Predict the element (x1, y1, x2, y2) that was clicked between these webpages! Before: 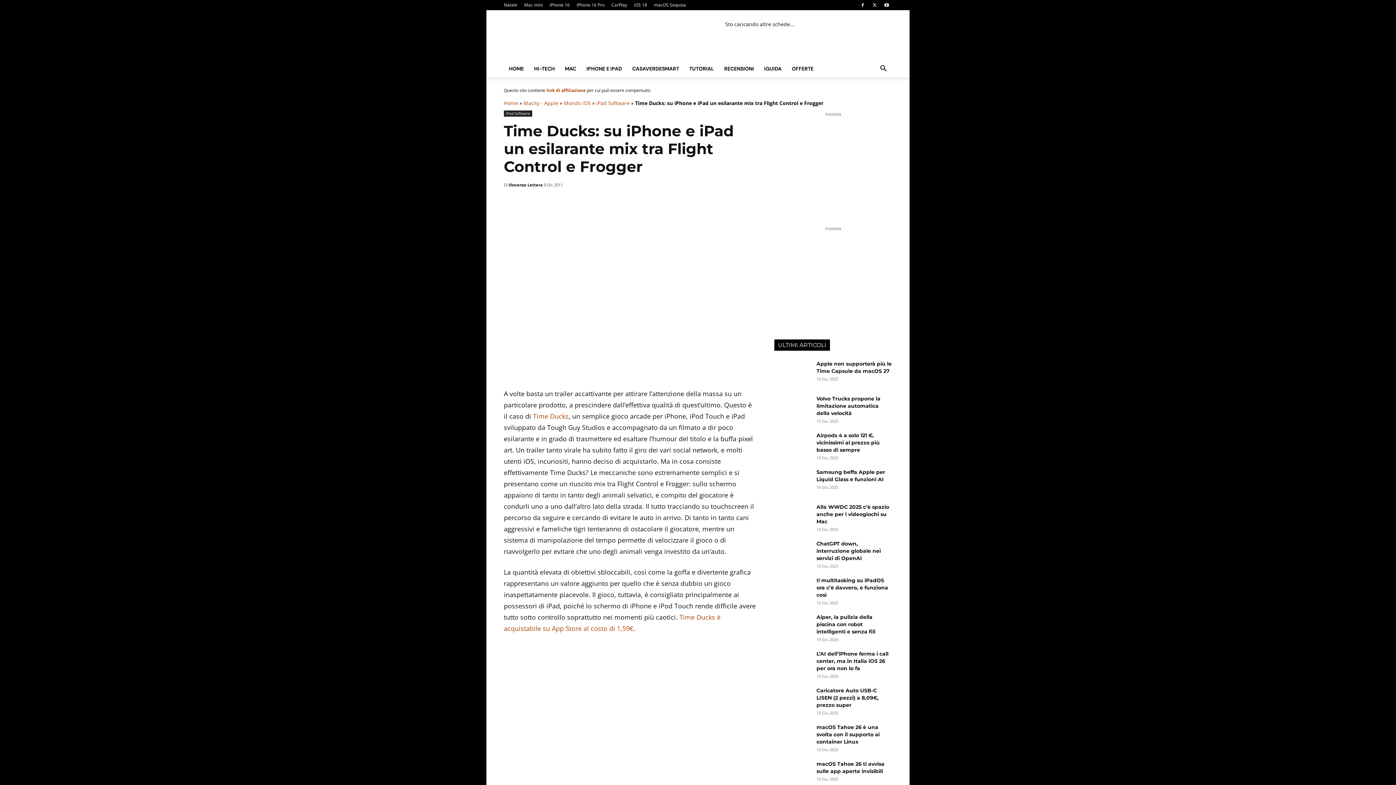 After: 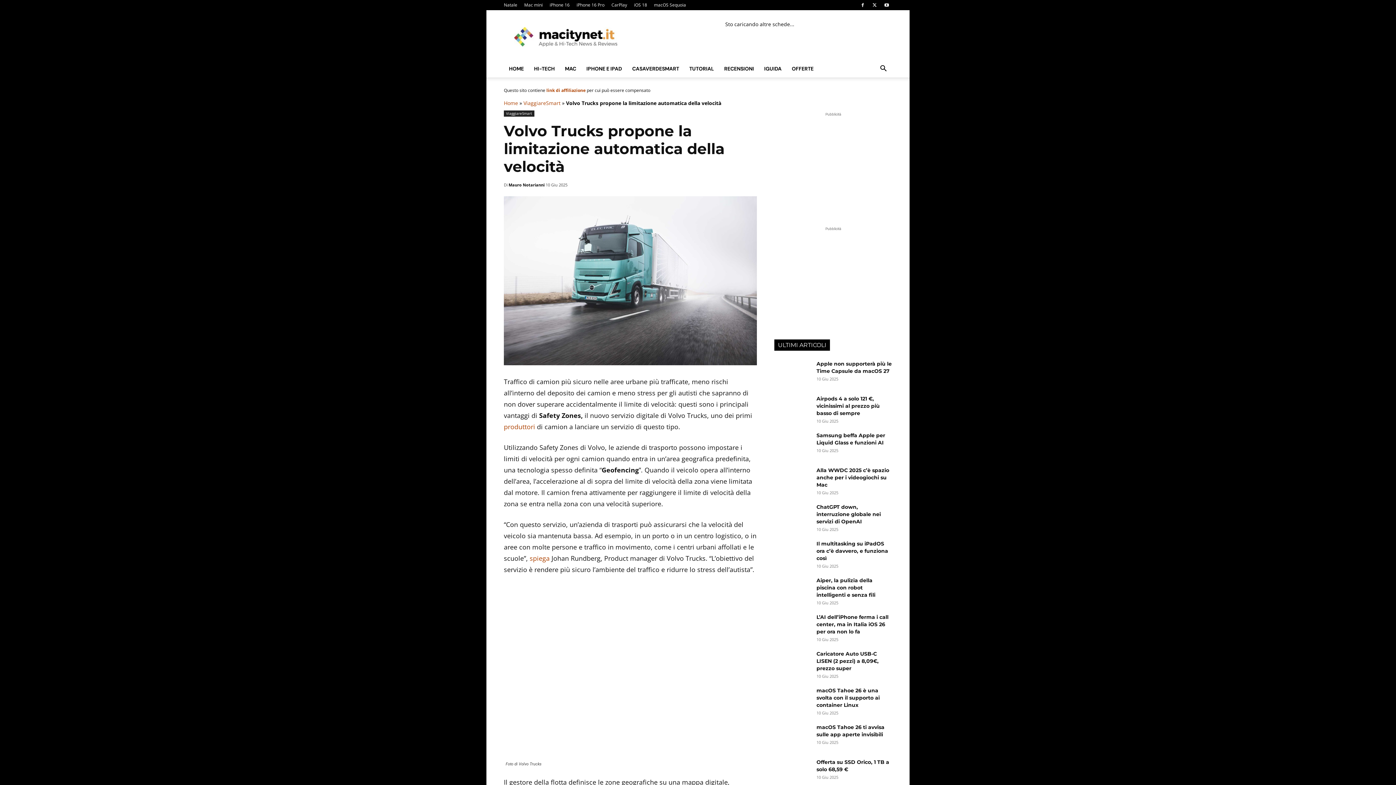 Action: bbox: (816, 395, 880, 416) label: Volvo Trucks propone la limitazione automatica della velocità